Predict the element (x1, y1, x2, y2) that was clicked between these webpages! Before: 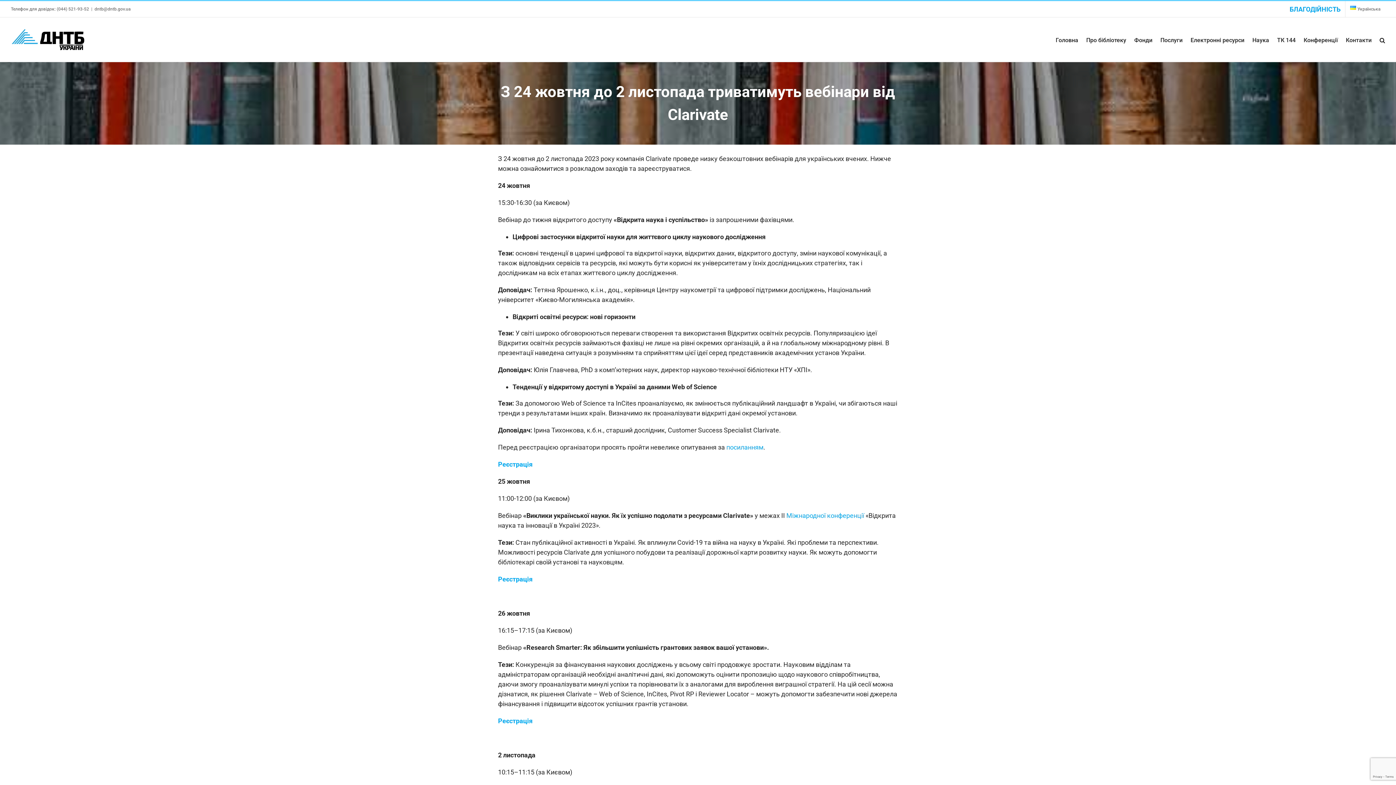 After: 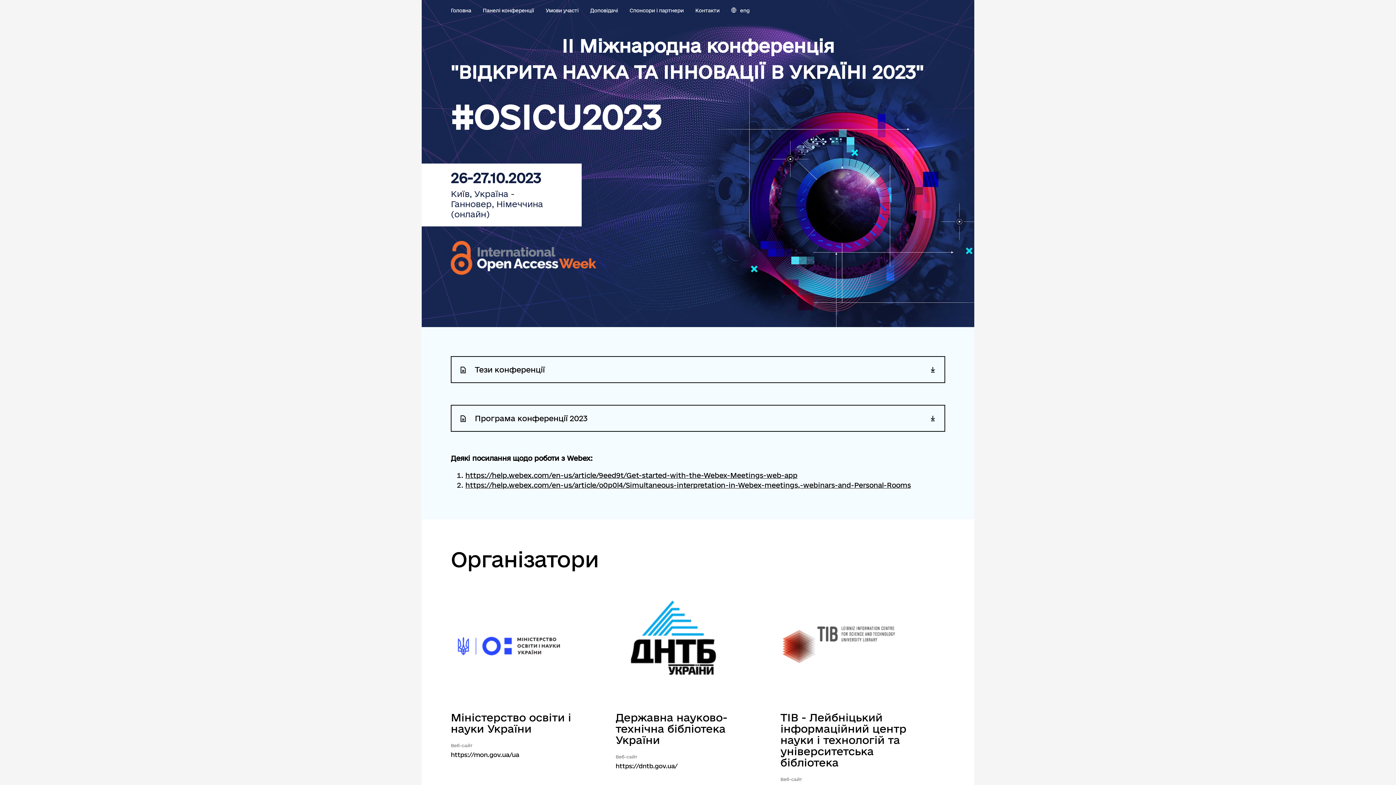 Action: bbox: (786, 512, 864, 519) label: Міжнародної конференції